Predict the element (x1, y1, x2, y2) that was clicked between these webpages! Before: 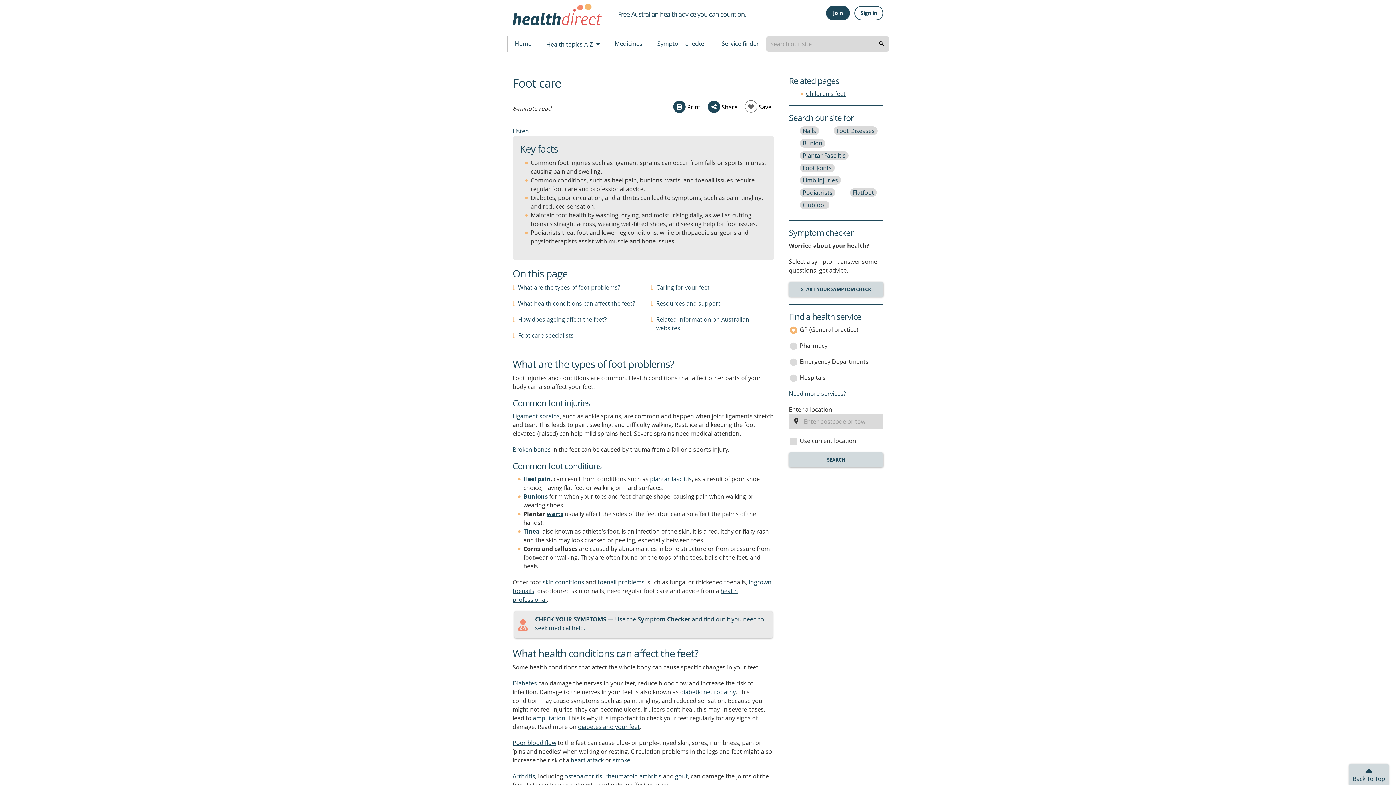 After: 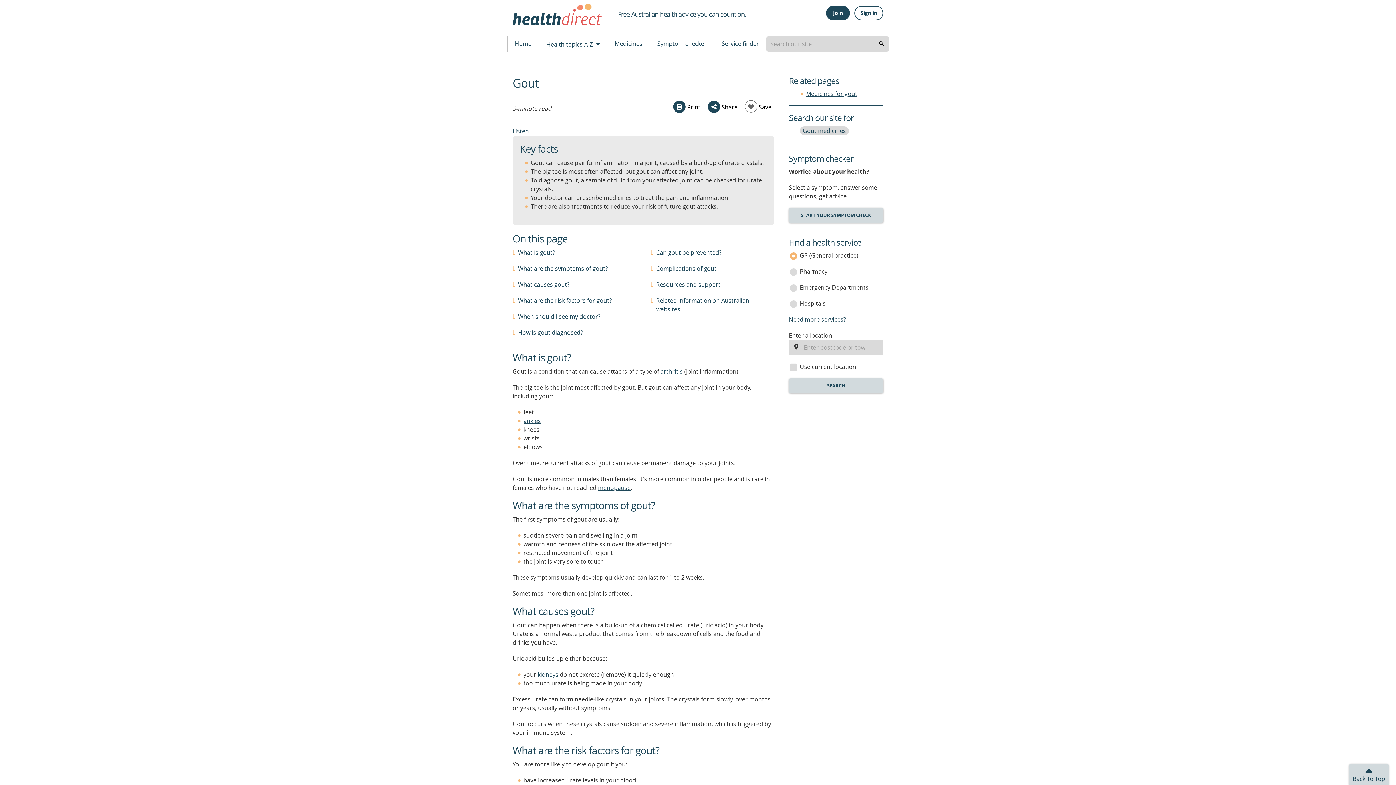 Action: label: gout bbox: (675, 772, 688, 780)